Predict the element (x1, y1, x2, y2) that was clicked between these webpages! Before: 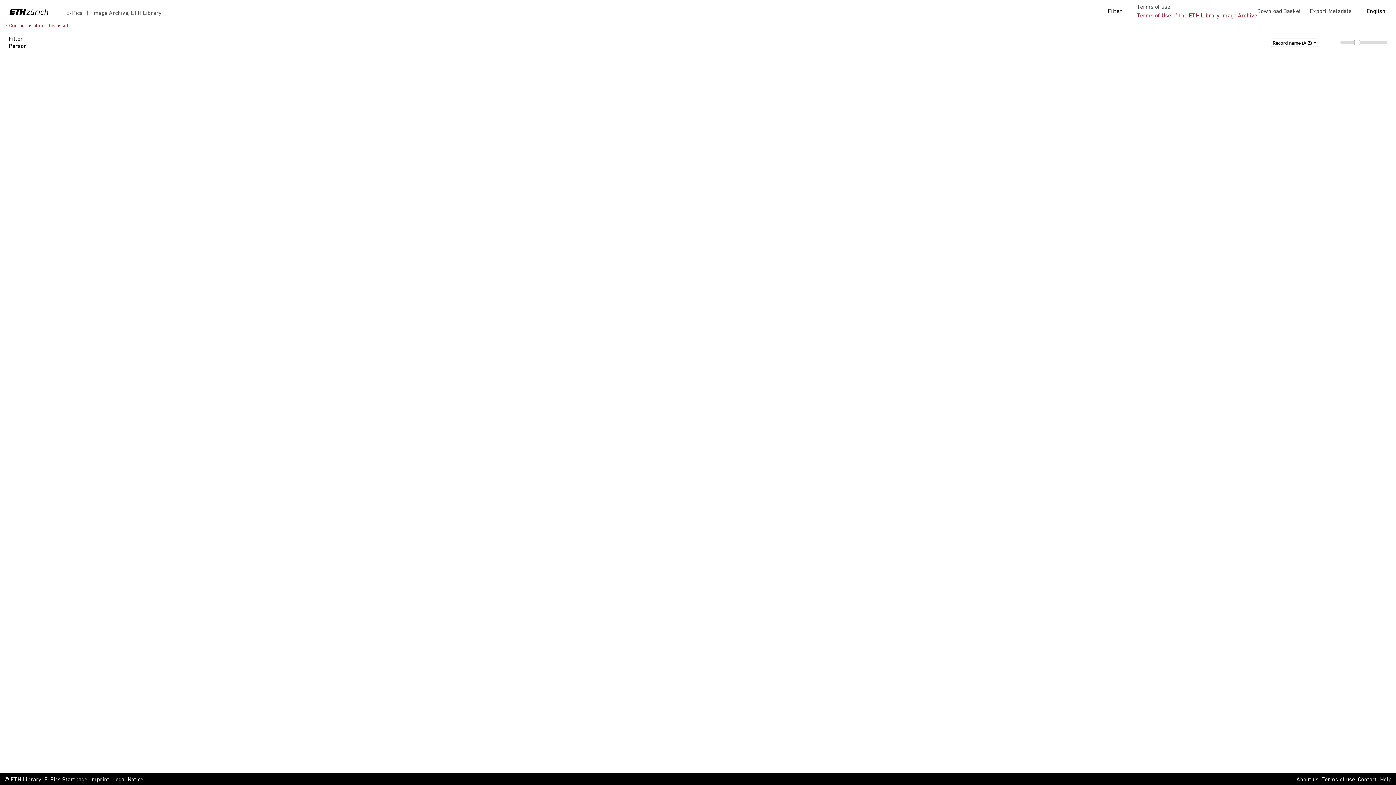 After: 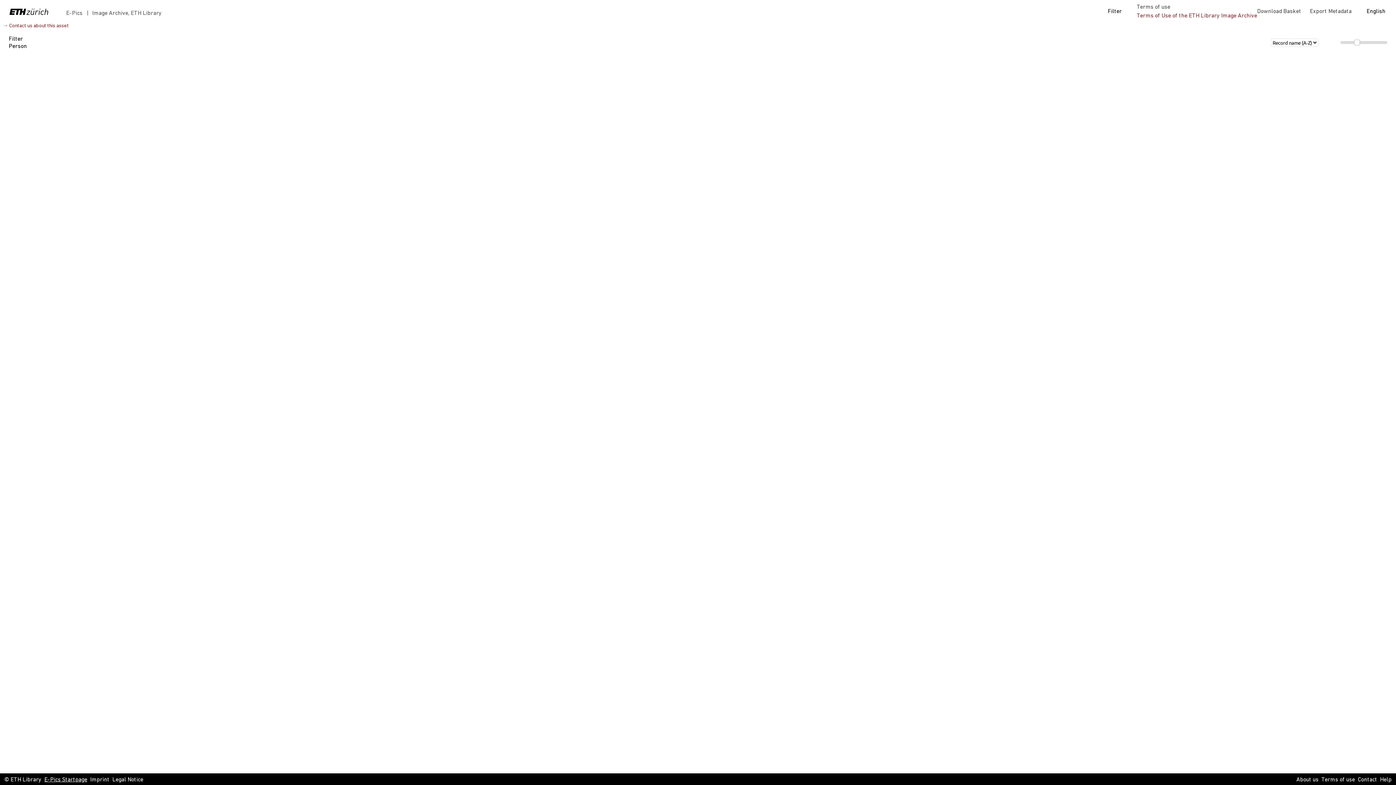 Action: bbox: (44, 776, 87, 784) label: E-Pics Startpage